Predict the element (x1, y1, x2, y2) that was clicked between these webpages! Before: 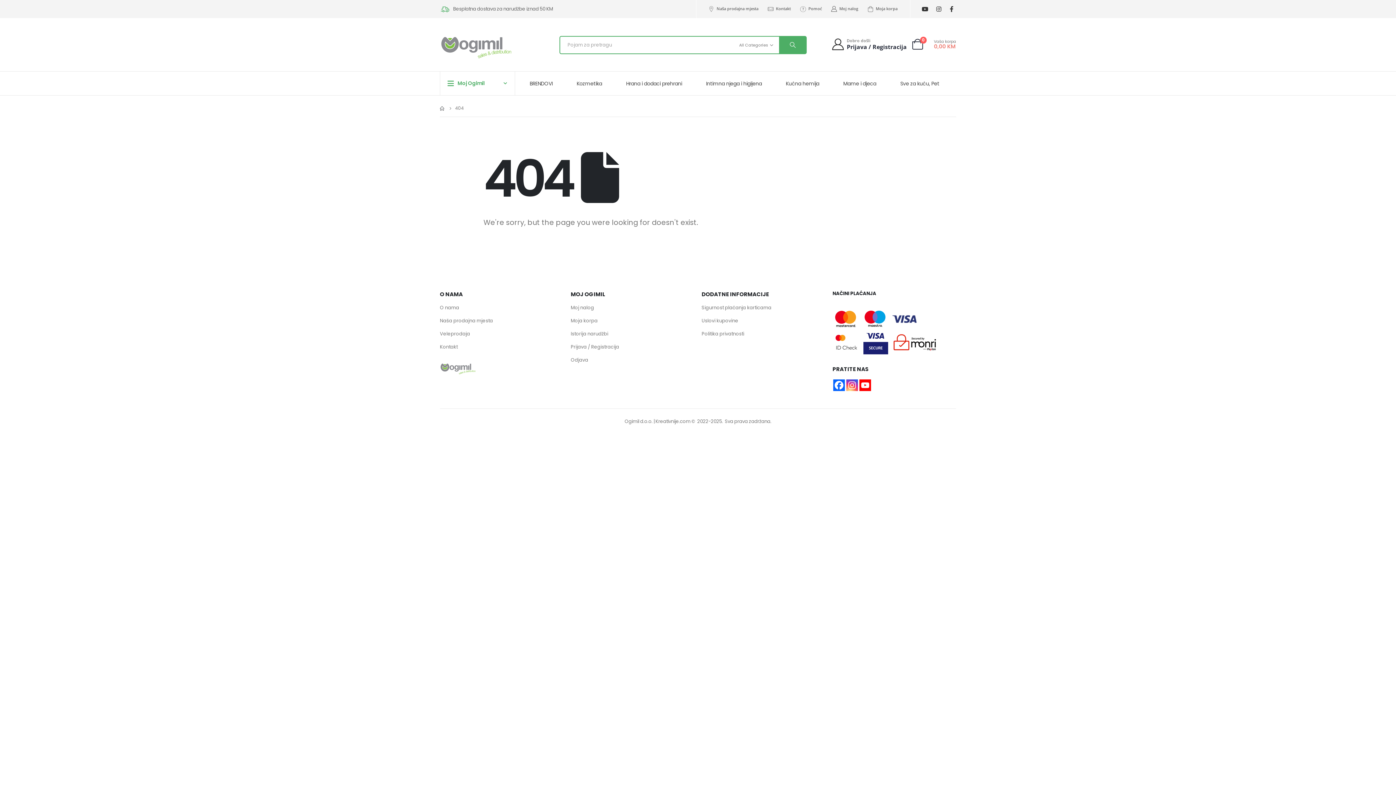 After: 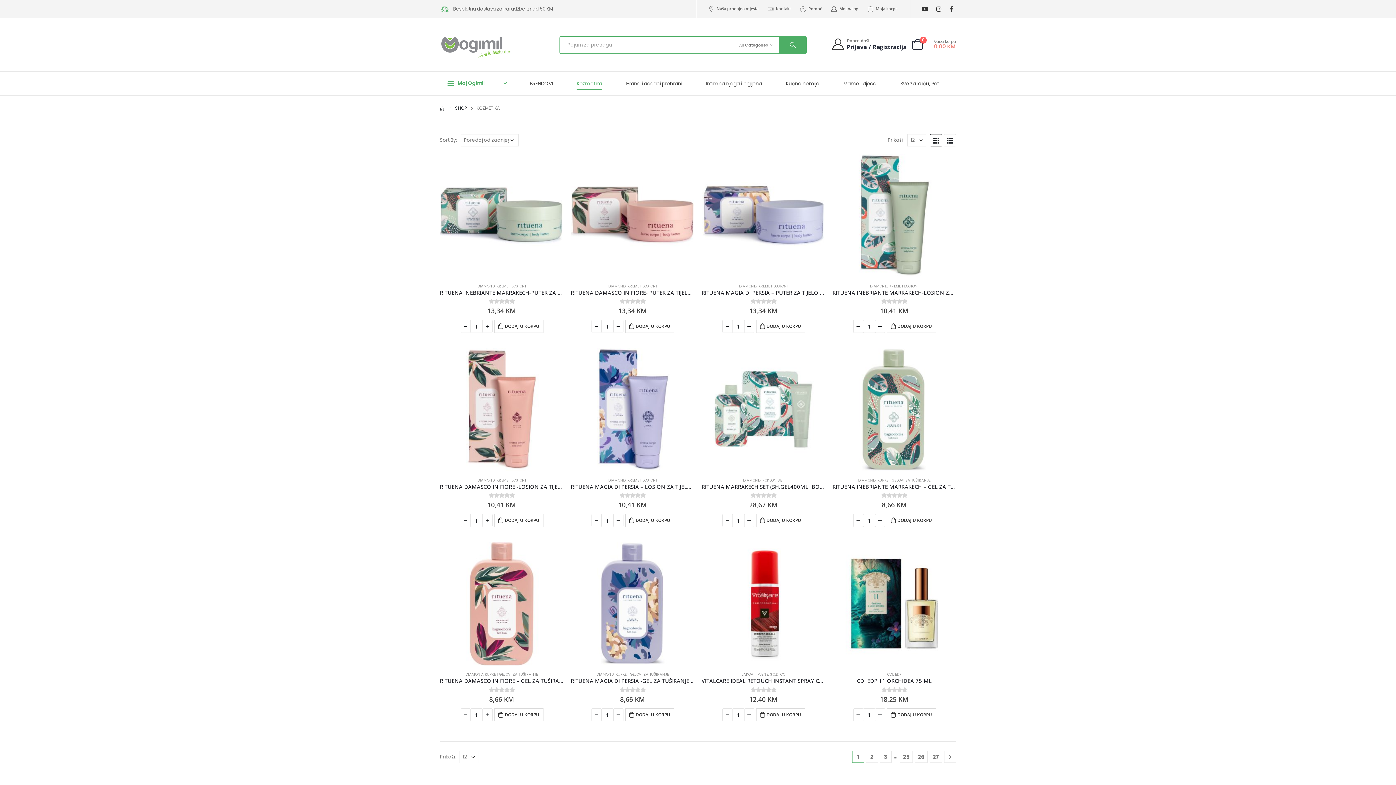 Action: bbox: (567, 71, 616, 95) label: Kozmetika